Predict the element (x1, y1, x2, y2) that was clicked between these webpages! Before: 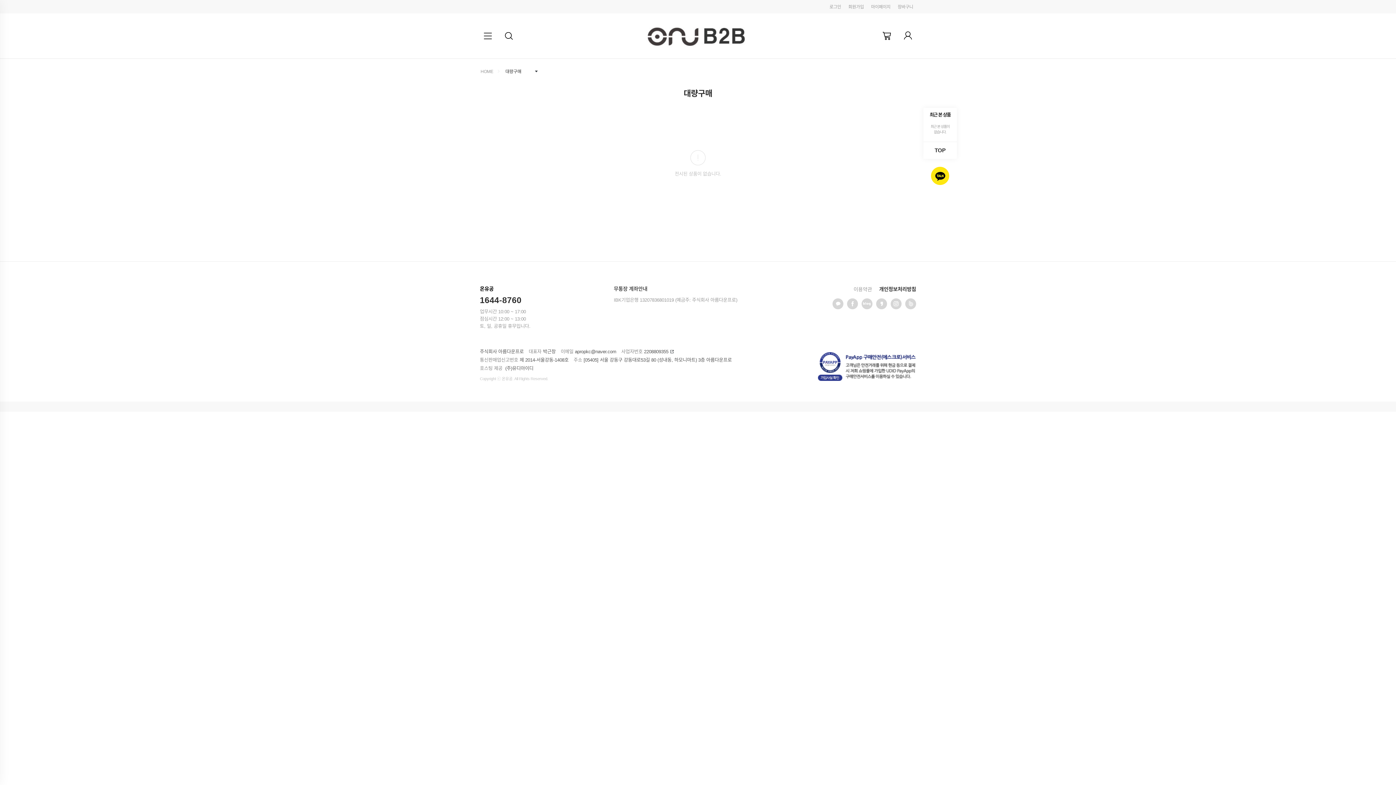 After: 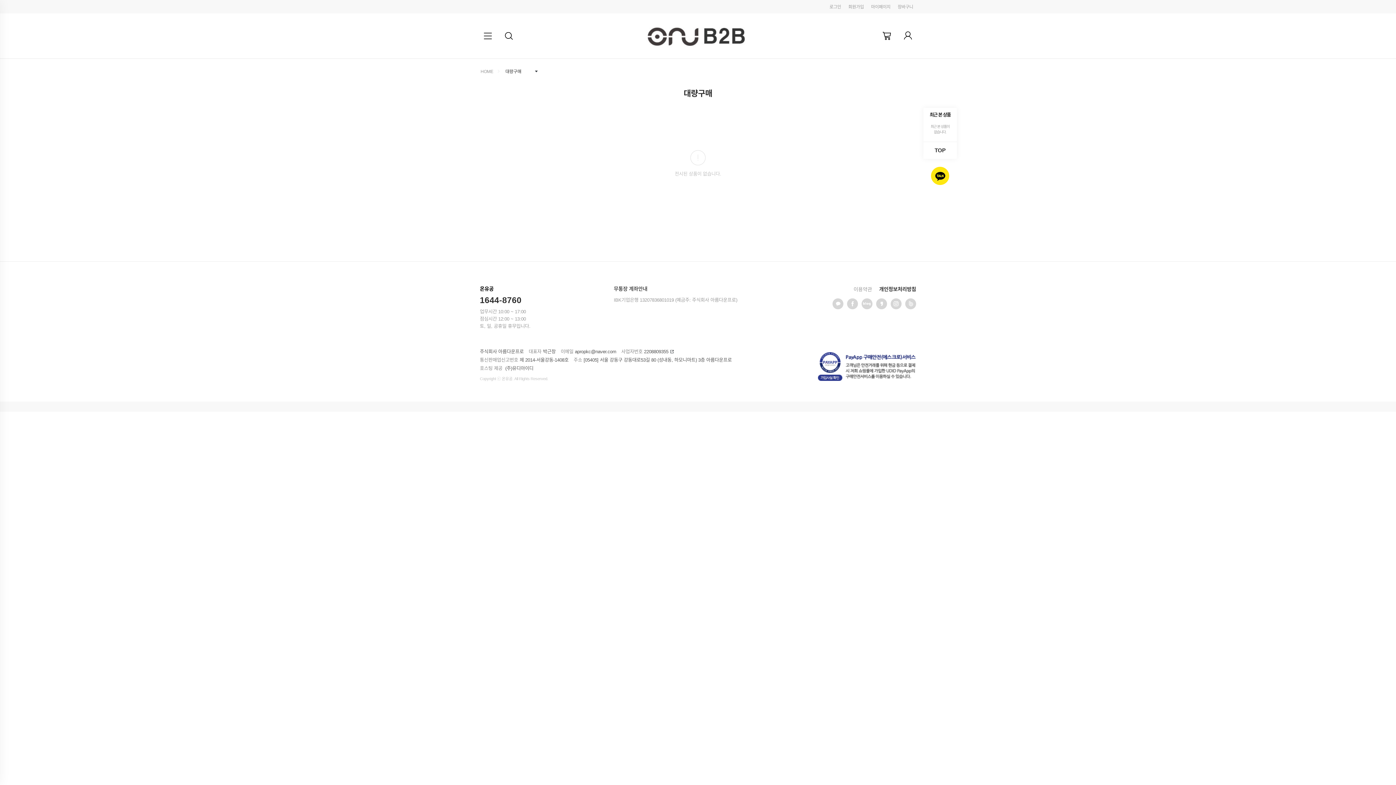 Action: bbox: (818, 364, 916, 370)